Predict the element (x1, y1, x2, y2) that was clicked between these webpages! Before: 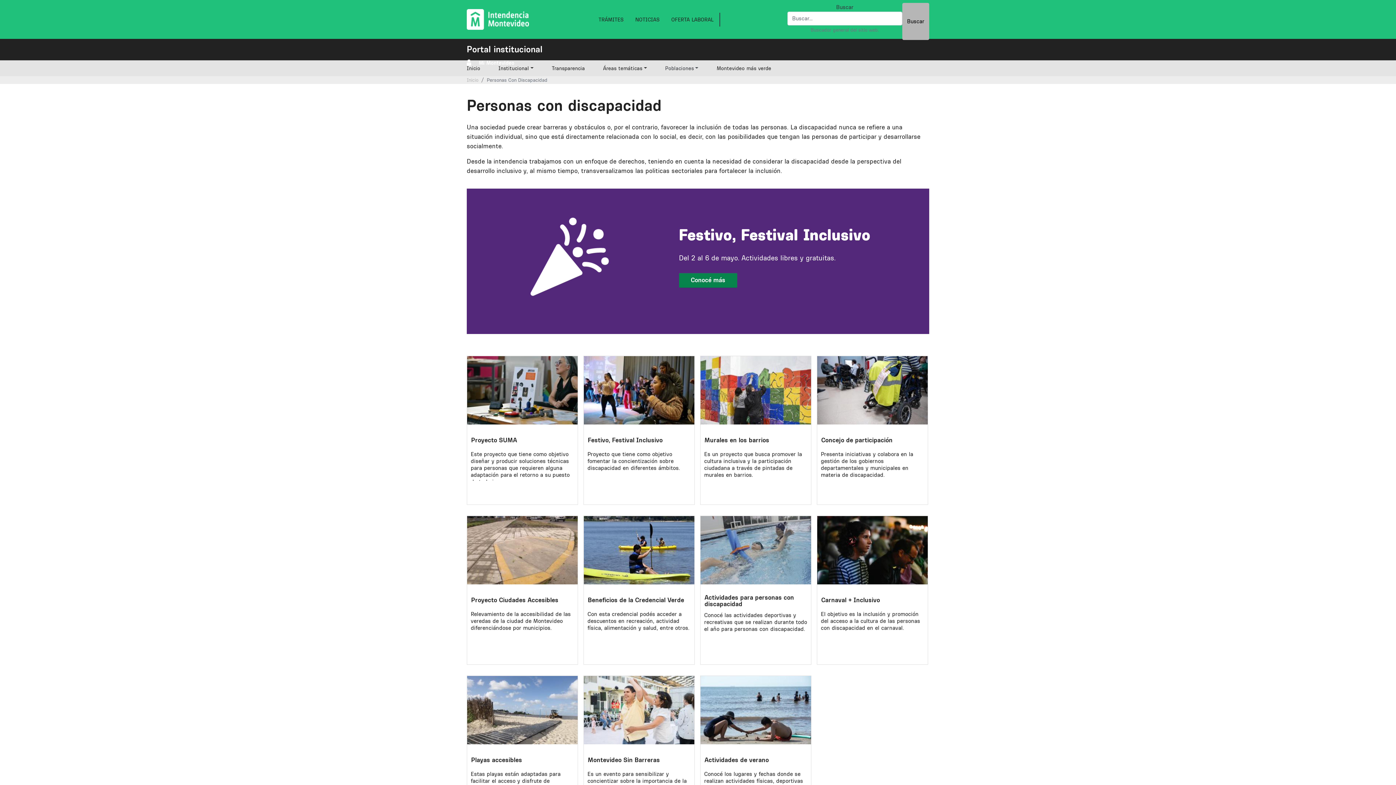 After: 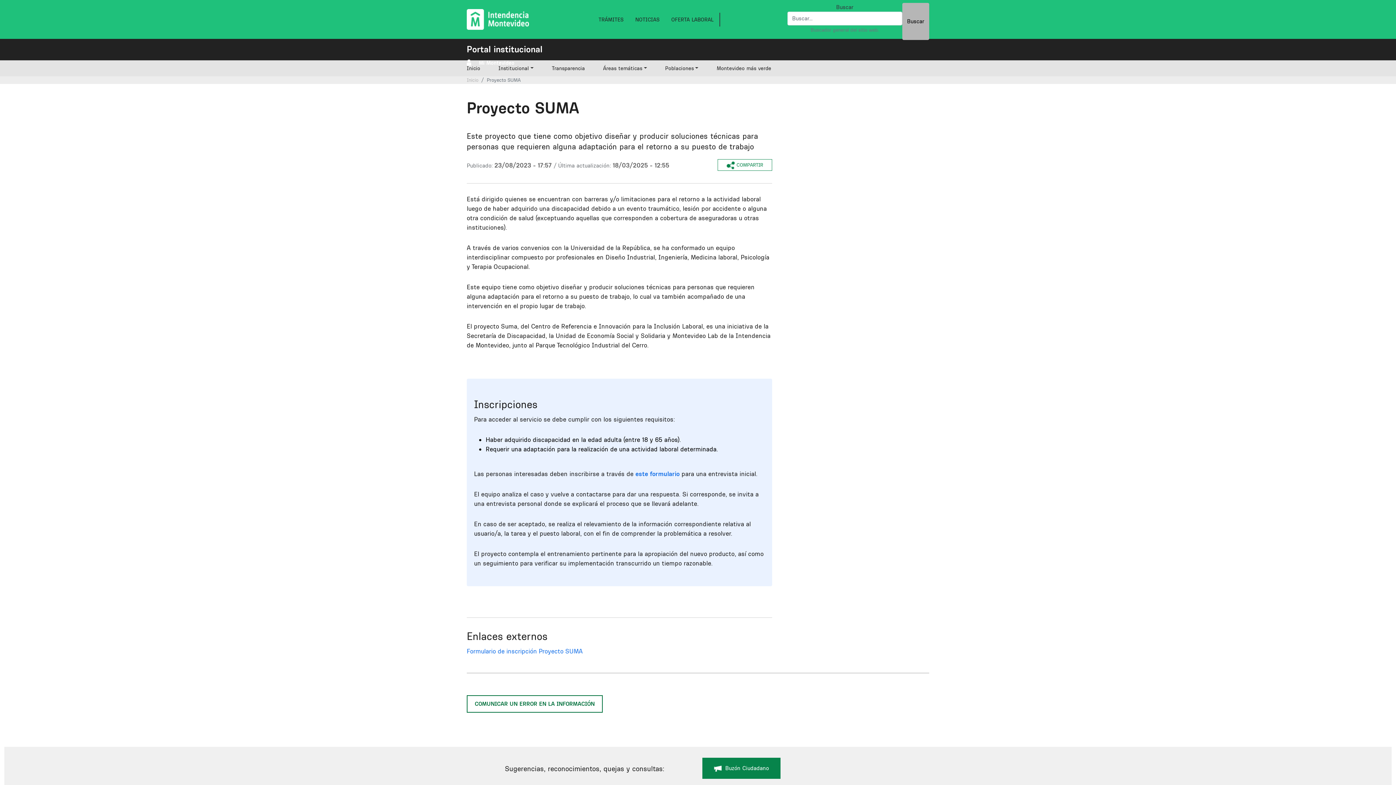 Action: bbox: (467, 389, 577, 396)